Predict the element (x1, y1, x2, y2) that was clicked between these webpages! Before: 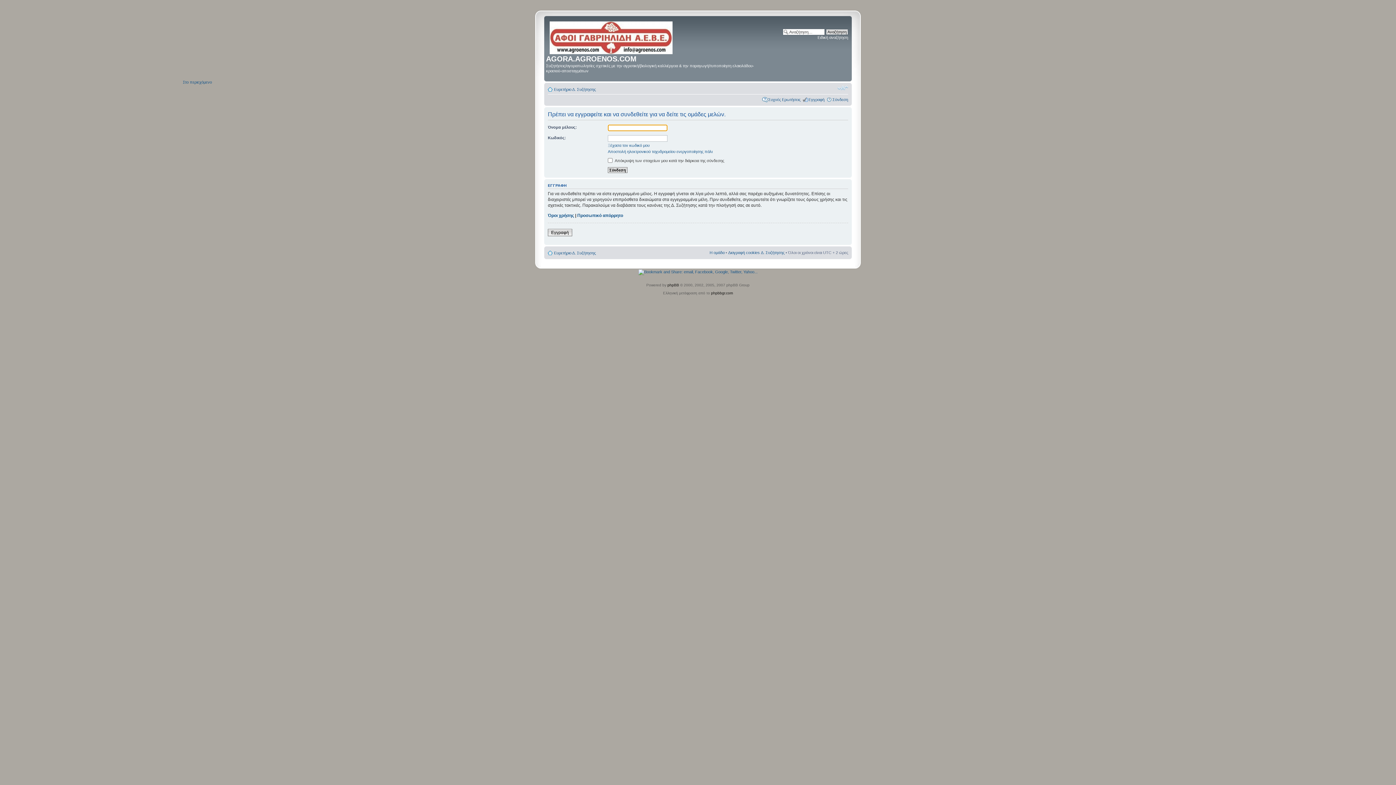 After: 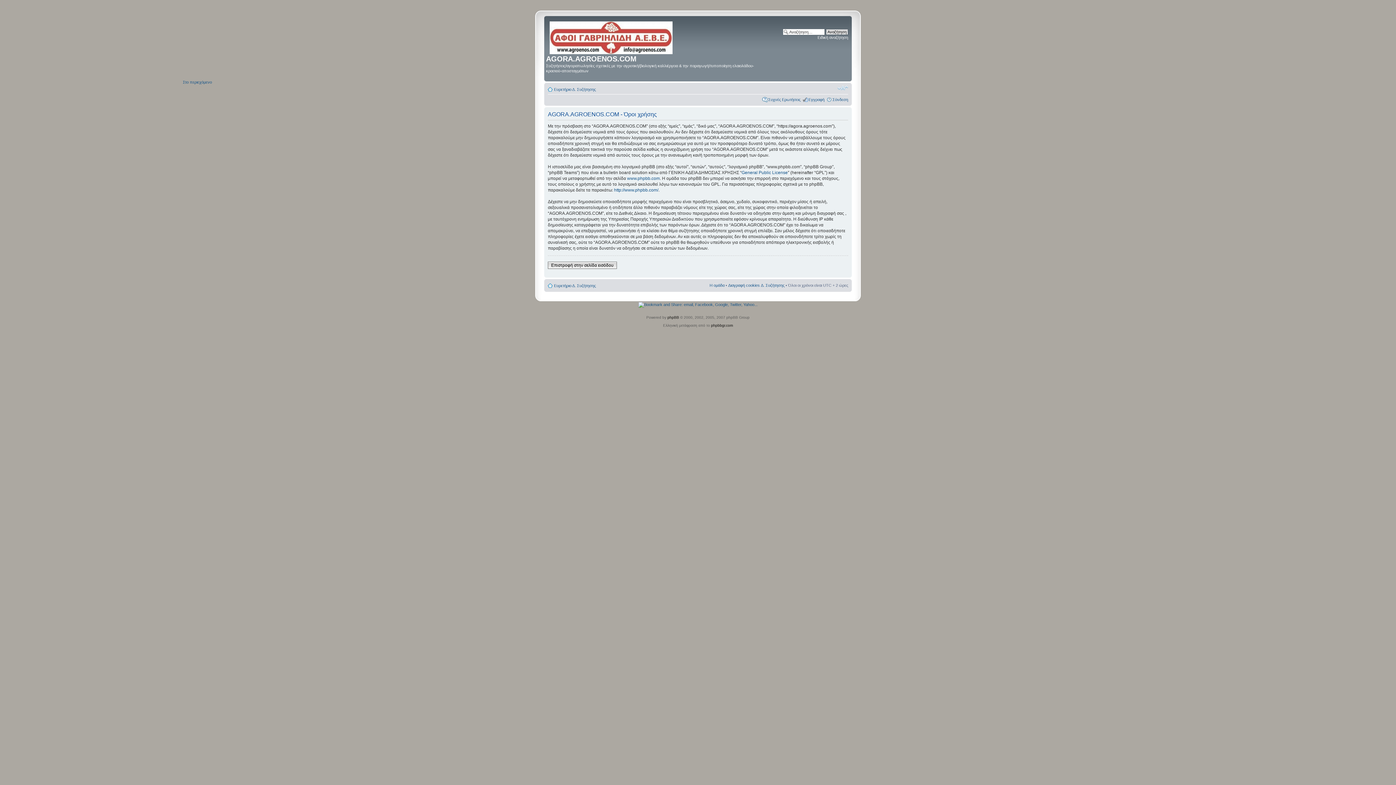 Action: label: Όροι χρήσης bbox: (548, 213, 574, 218)